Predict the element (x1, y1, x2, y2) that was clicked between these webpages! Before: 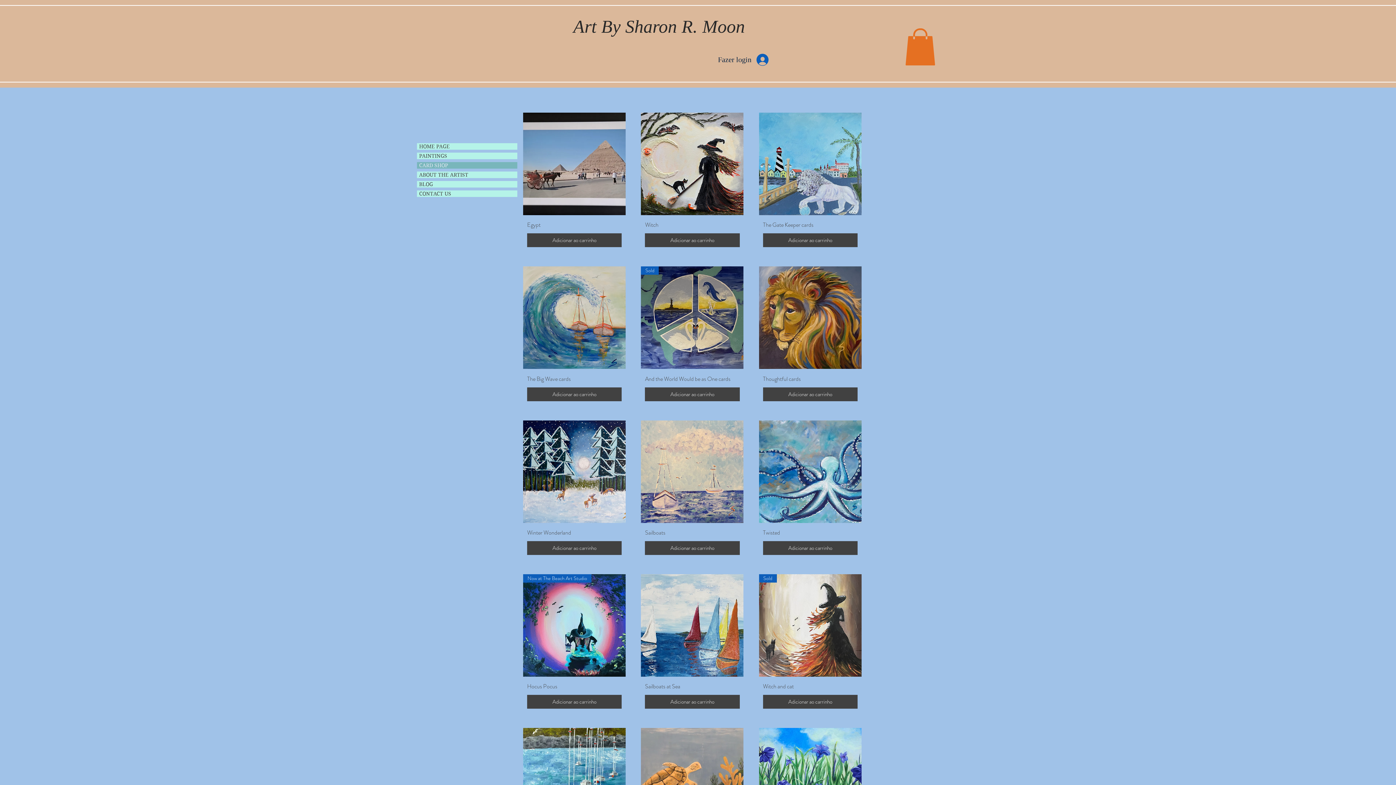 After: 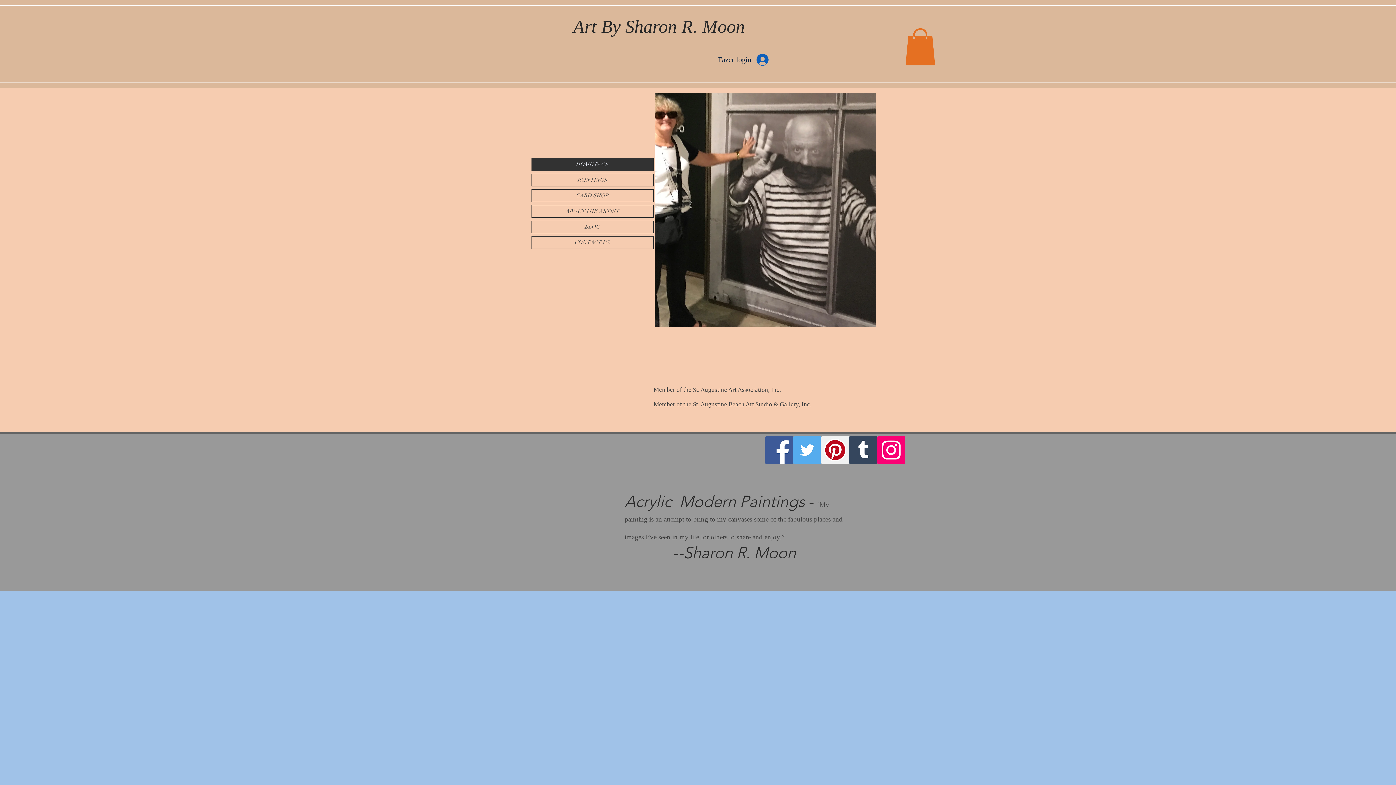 Action: bbox: (417, 143, 517, 149) label: HOME PAGE